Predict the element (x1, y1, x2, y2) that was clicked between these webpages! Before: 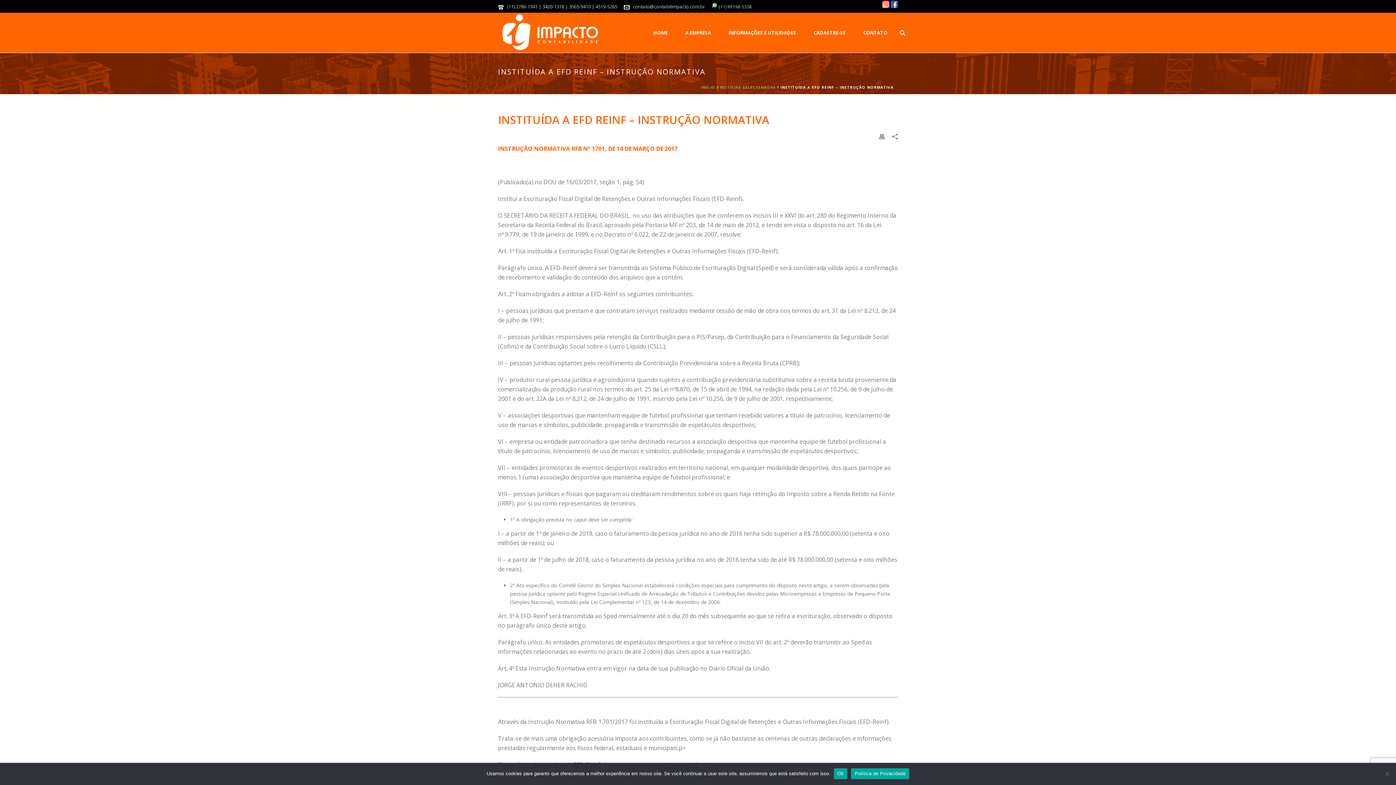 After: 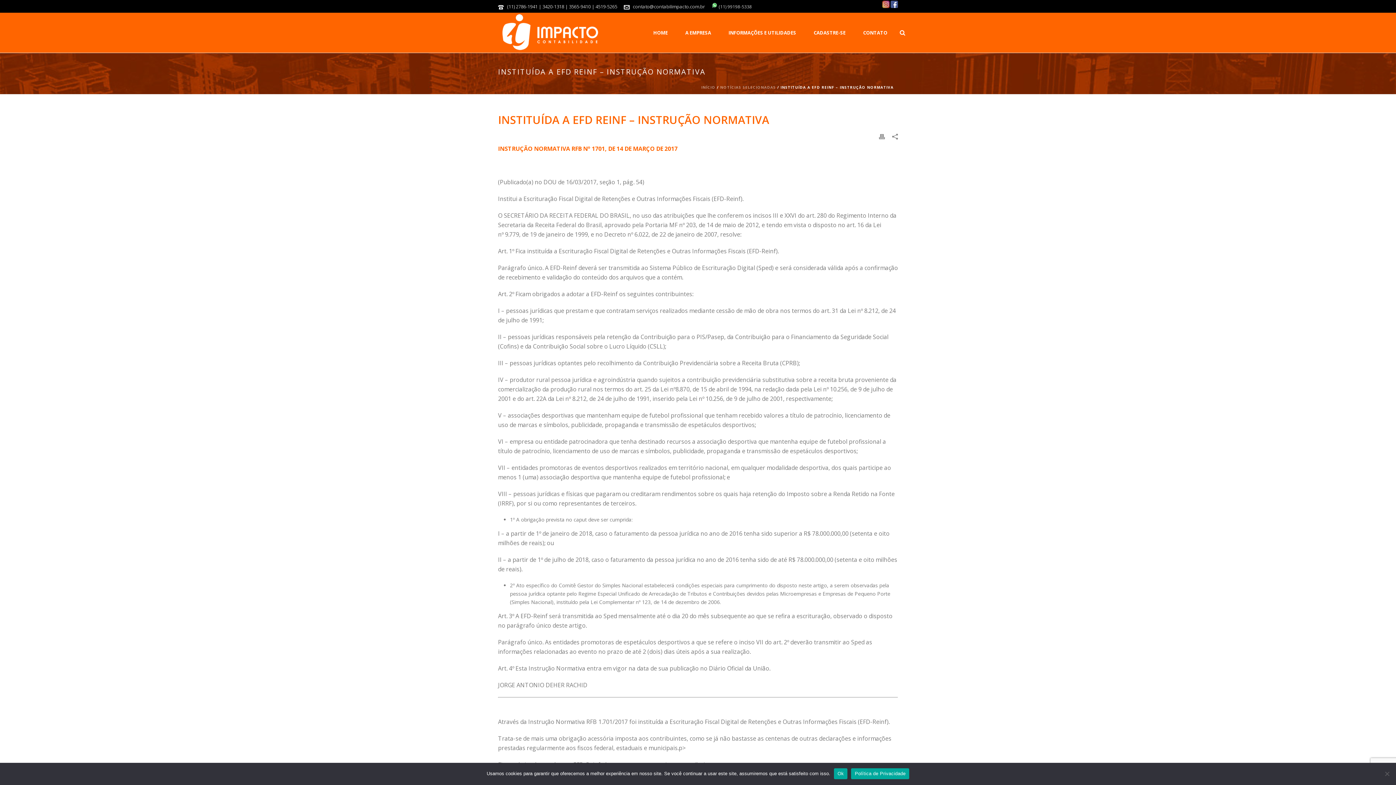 Action: label:   bbox: (882, 3, 890, 9)